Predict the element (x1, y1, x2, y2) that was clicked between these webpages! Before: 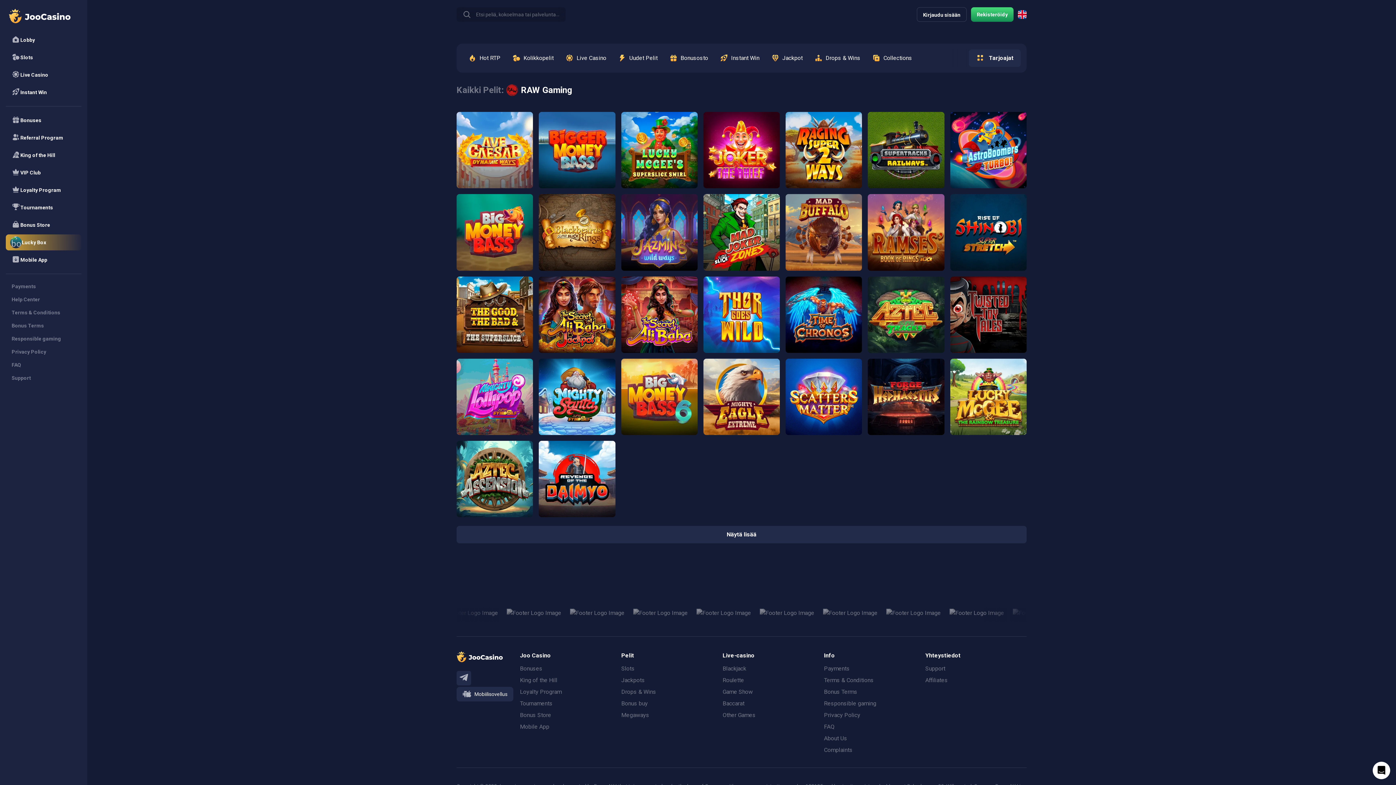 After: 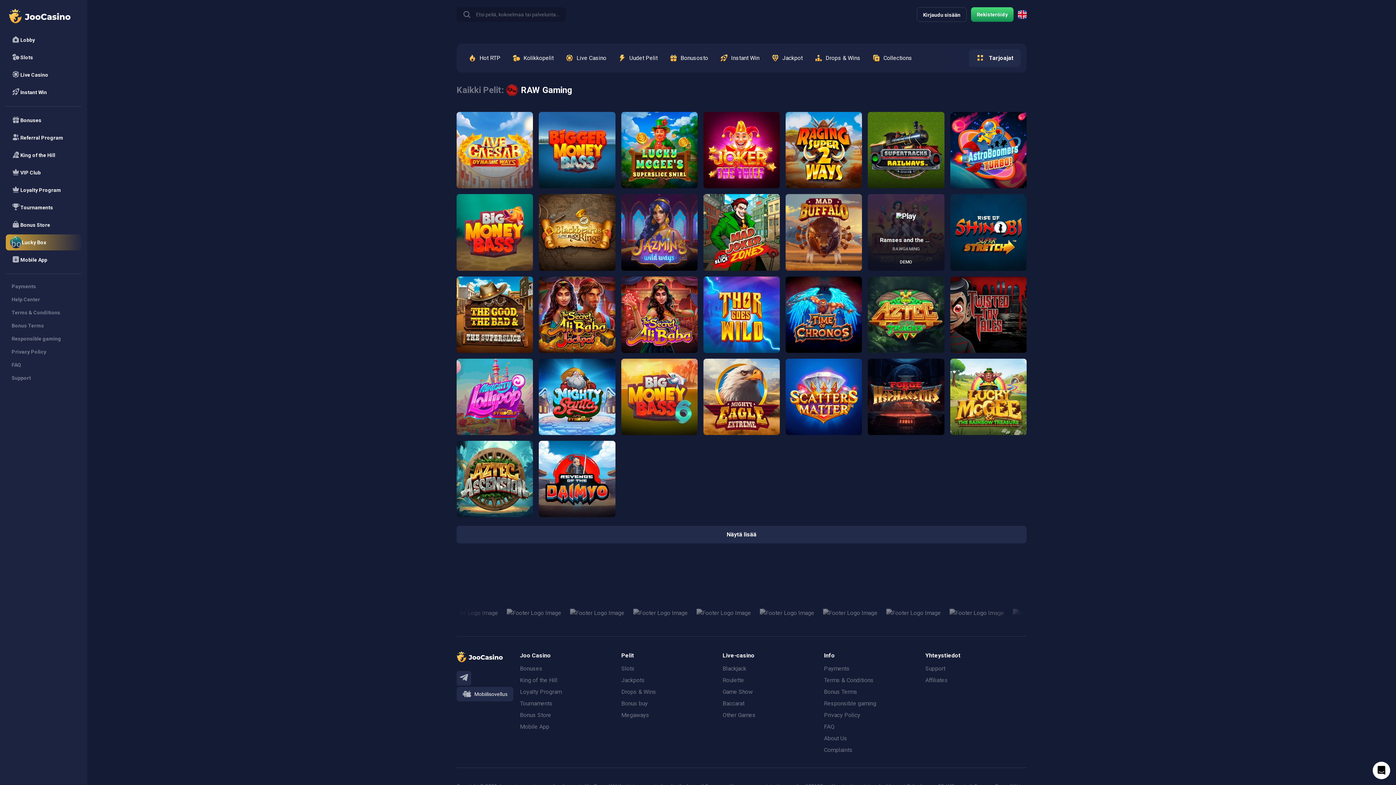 Action: bbox: (894, 256, 918, 267) label: DEMO